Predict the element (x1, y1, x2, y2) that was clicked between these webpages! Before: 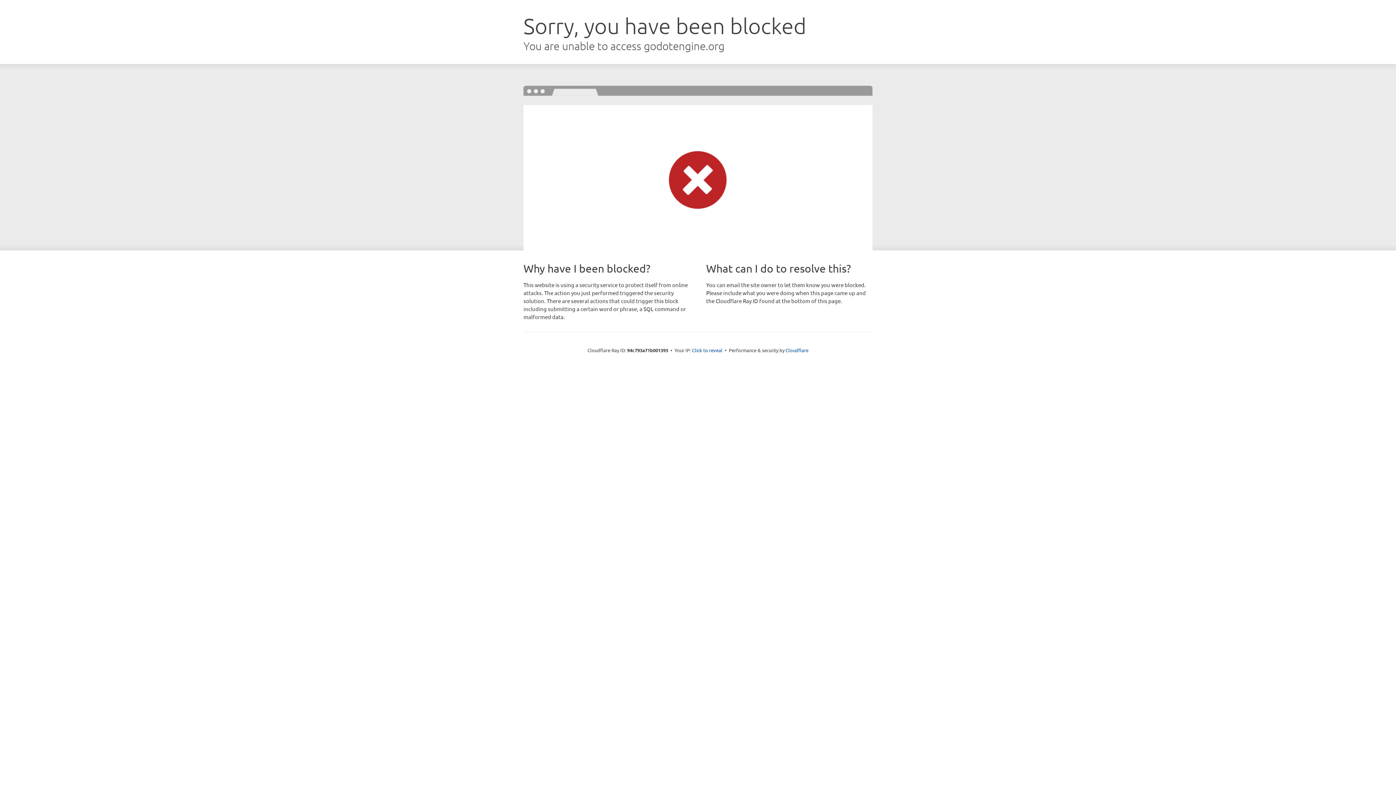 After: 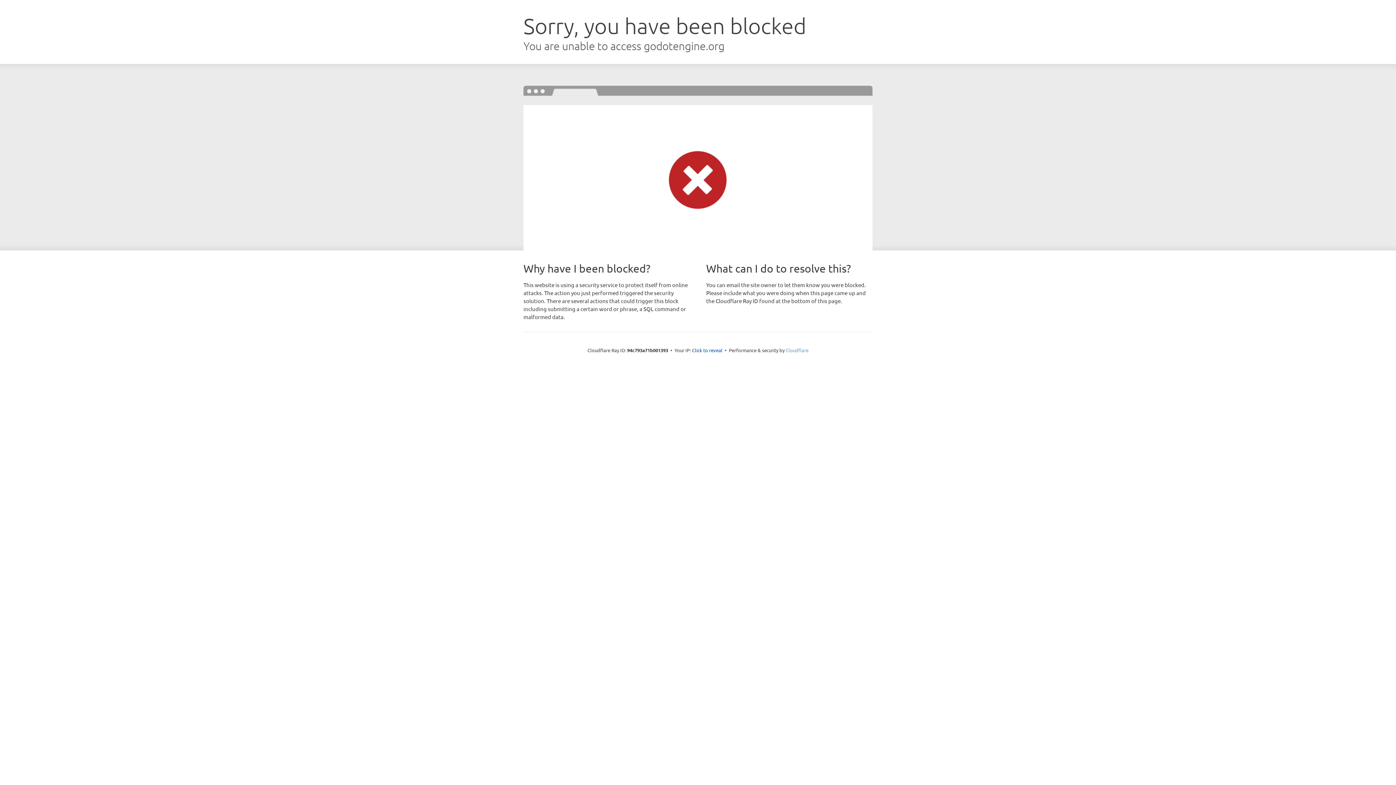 Action: bbox: (785, 347, 808, 353) label: Cloudflare